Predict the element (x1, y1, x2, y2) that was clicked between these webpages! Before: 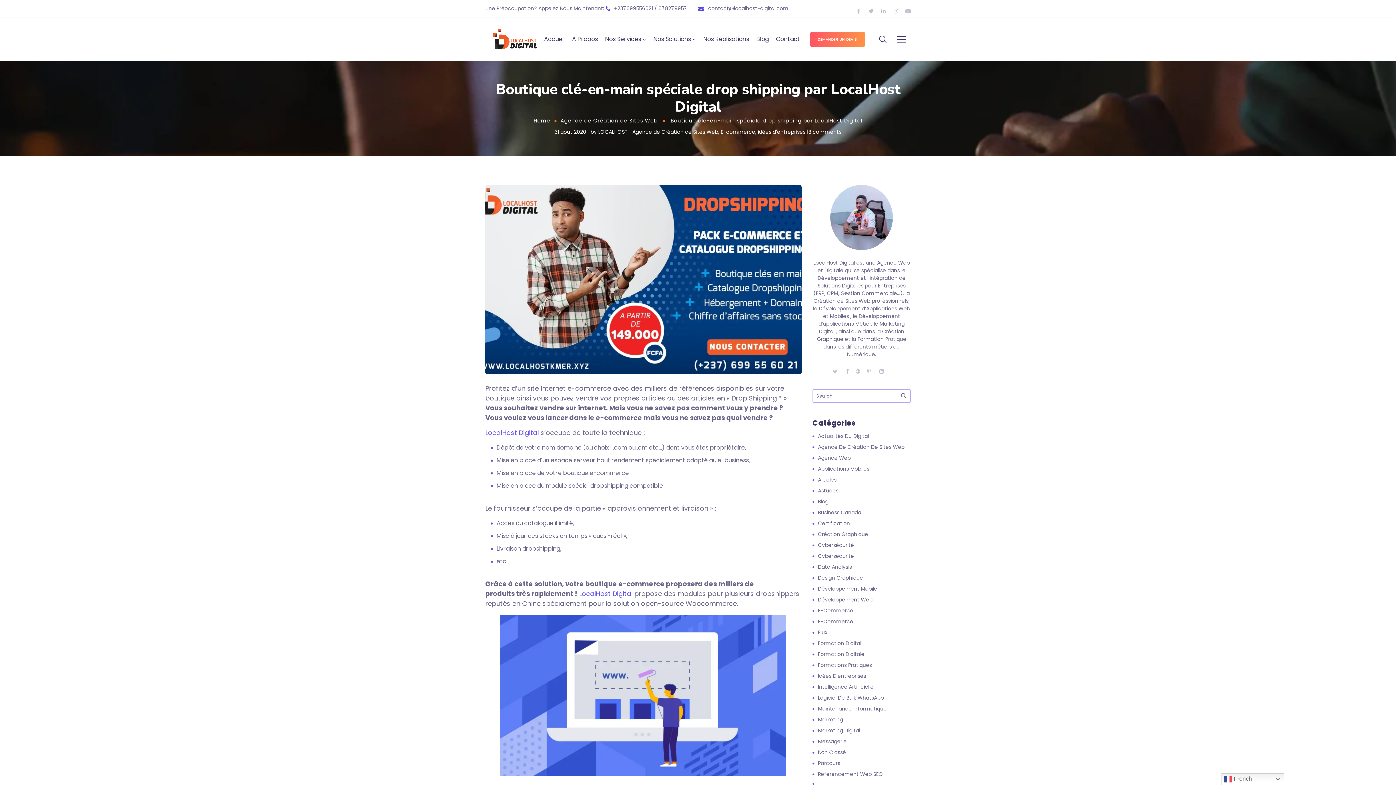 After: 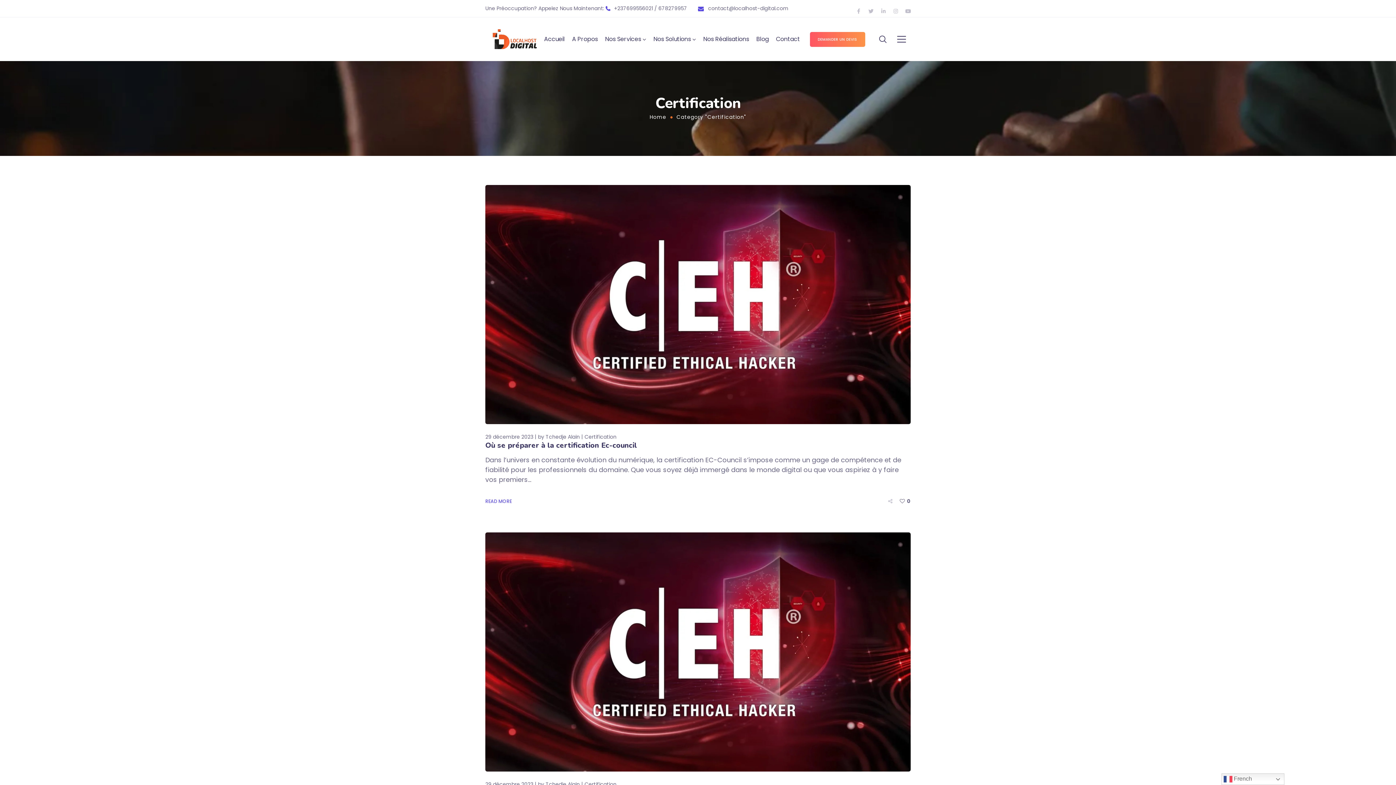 Action: label: Certification bbox: (818, 519, 852, 527)